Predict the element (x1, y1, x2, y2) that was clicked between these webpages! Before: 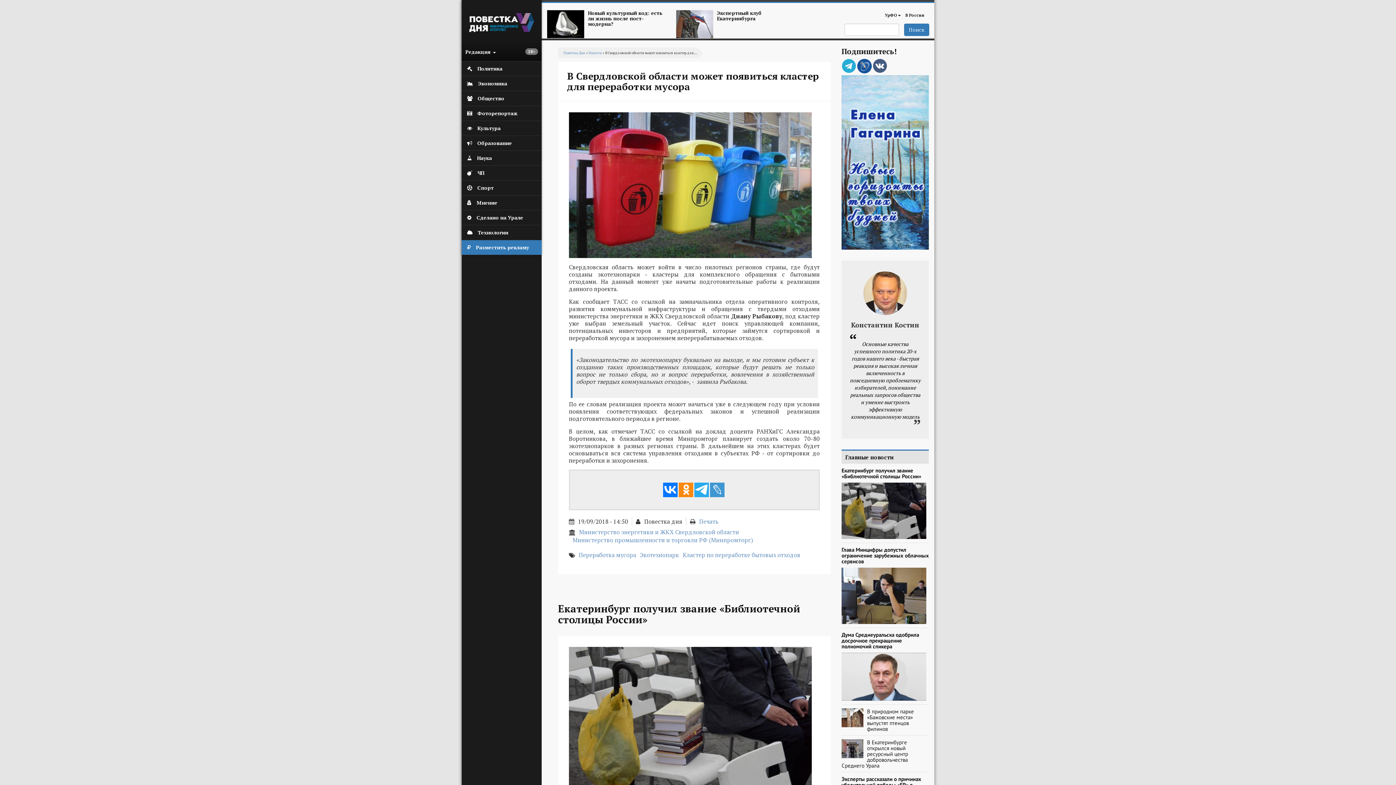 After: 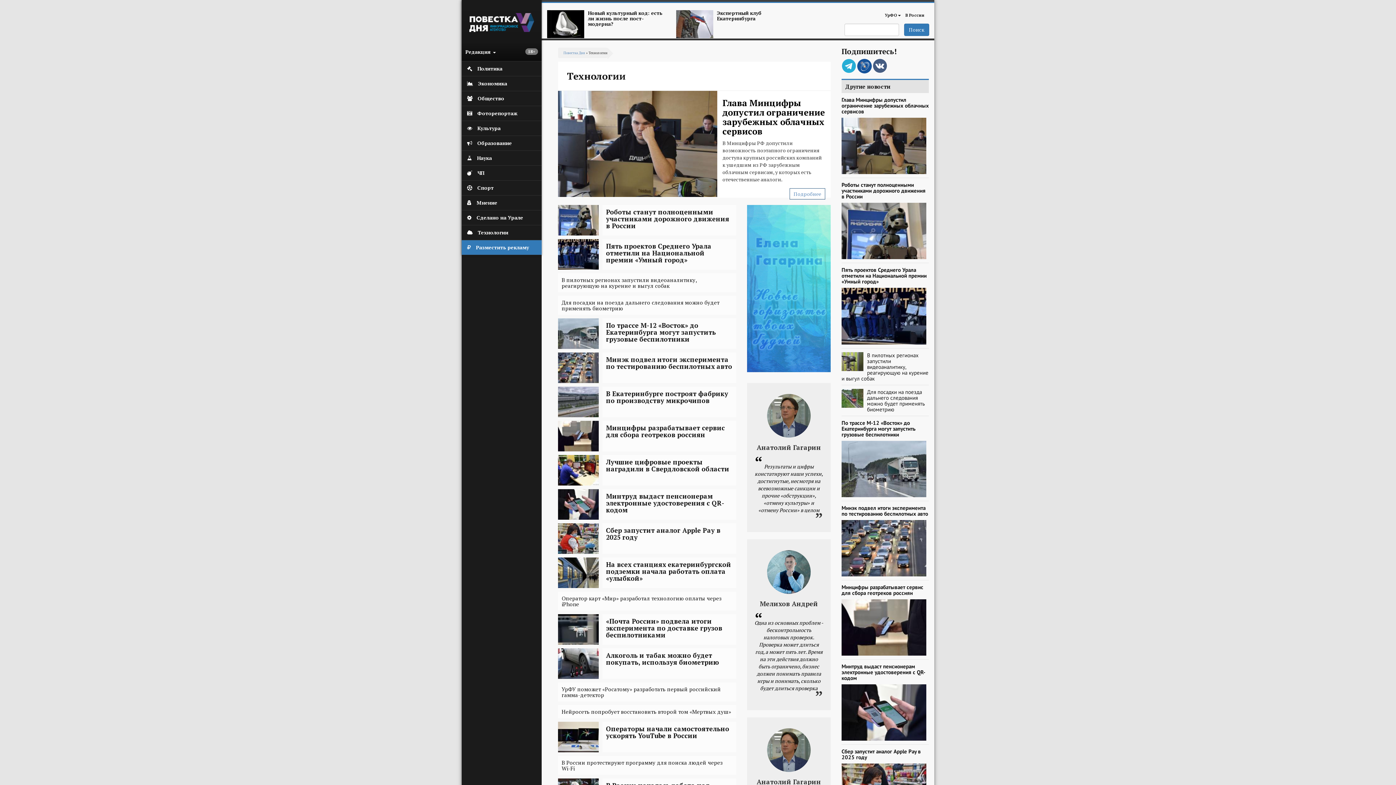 Action: label:  Технологии bbox: (461, 225, 541, 240)